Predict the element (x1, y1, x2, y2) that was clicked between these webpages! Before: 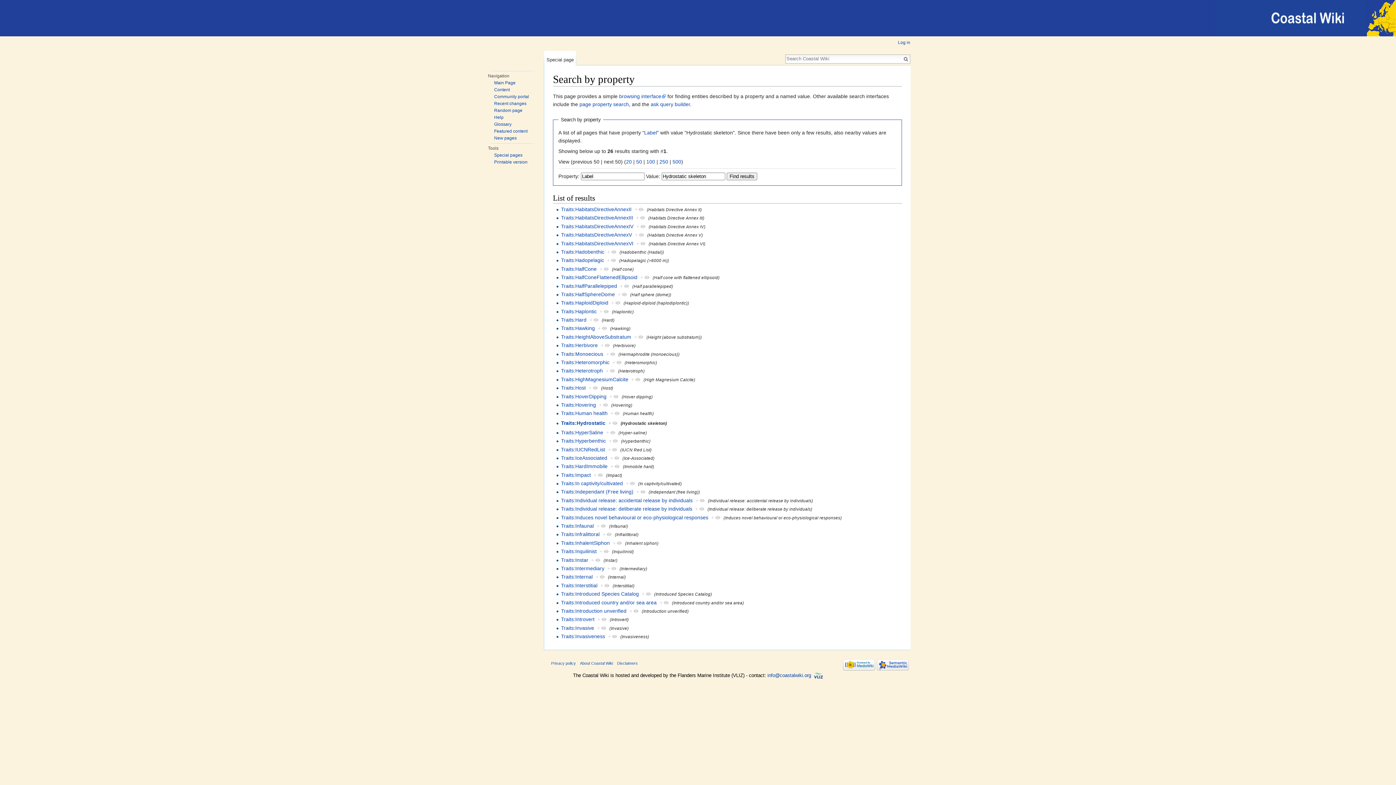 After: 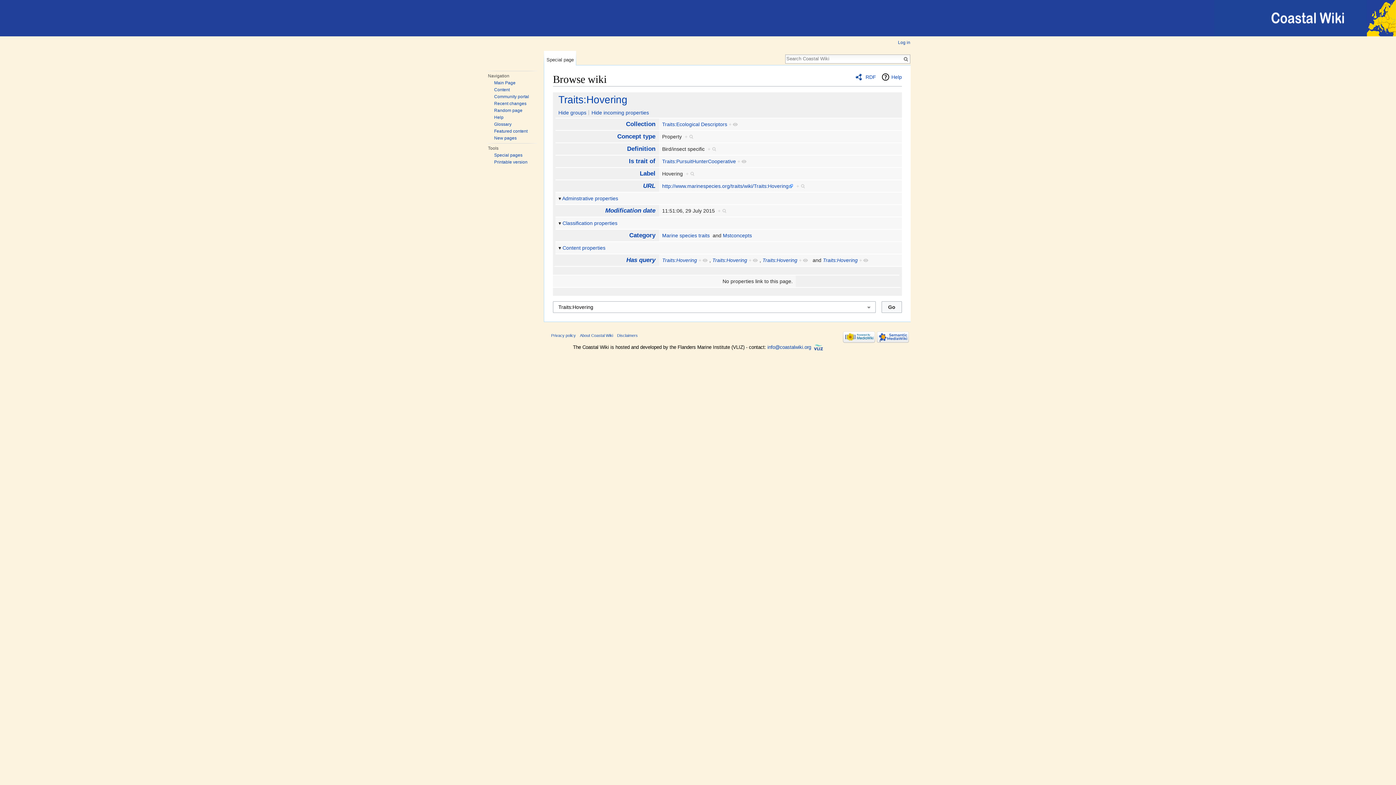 Action: label: + bbox: (599, 402, 608, 407)